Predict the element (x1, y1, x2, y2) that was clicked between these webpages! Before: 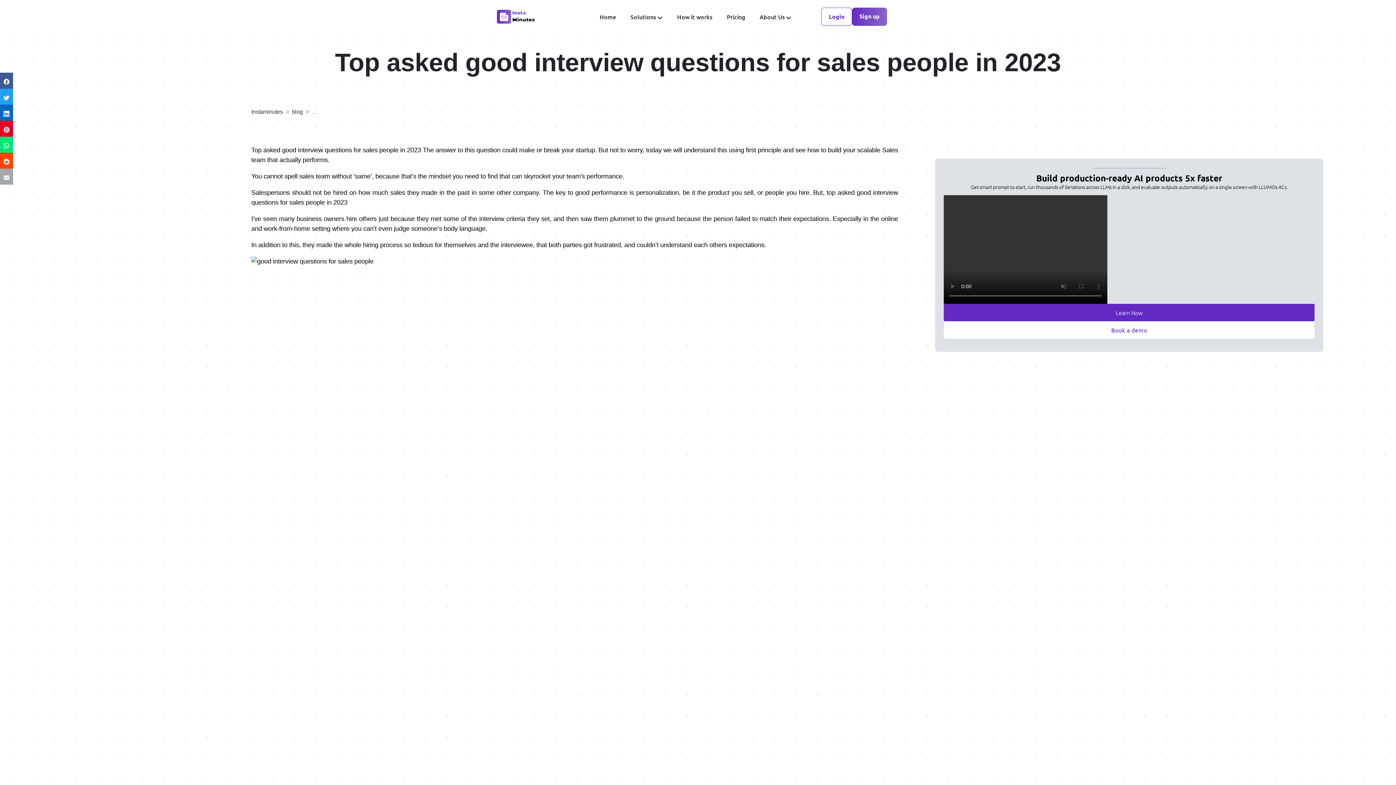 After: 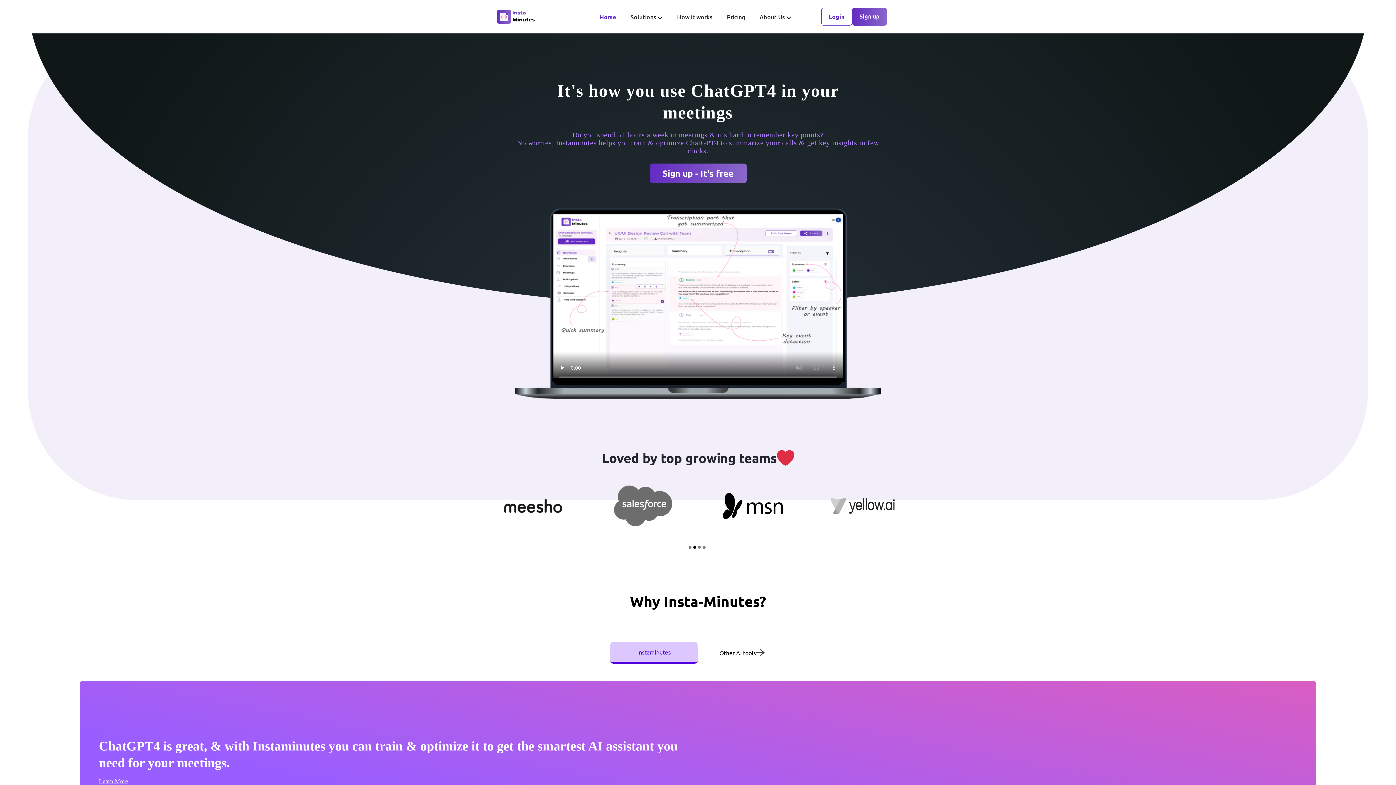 Action: bbox: (599, 12, 616, 20) label: Home